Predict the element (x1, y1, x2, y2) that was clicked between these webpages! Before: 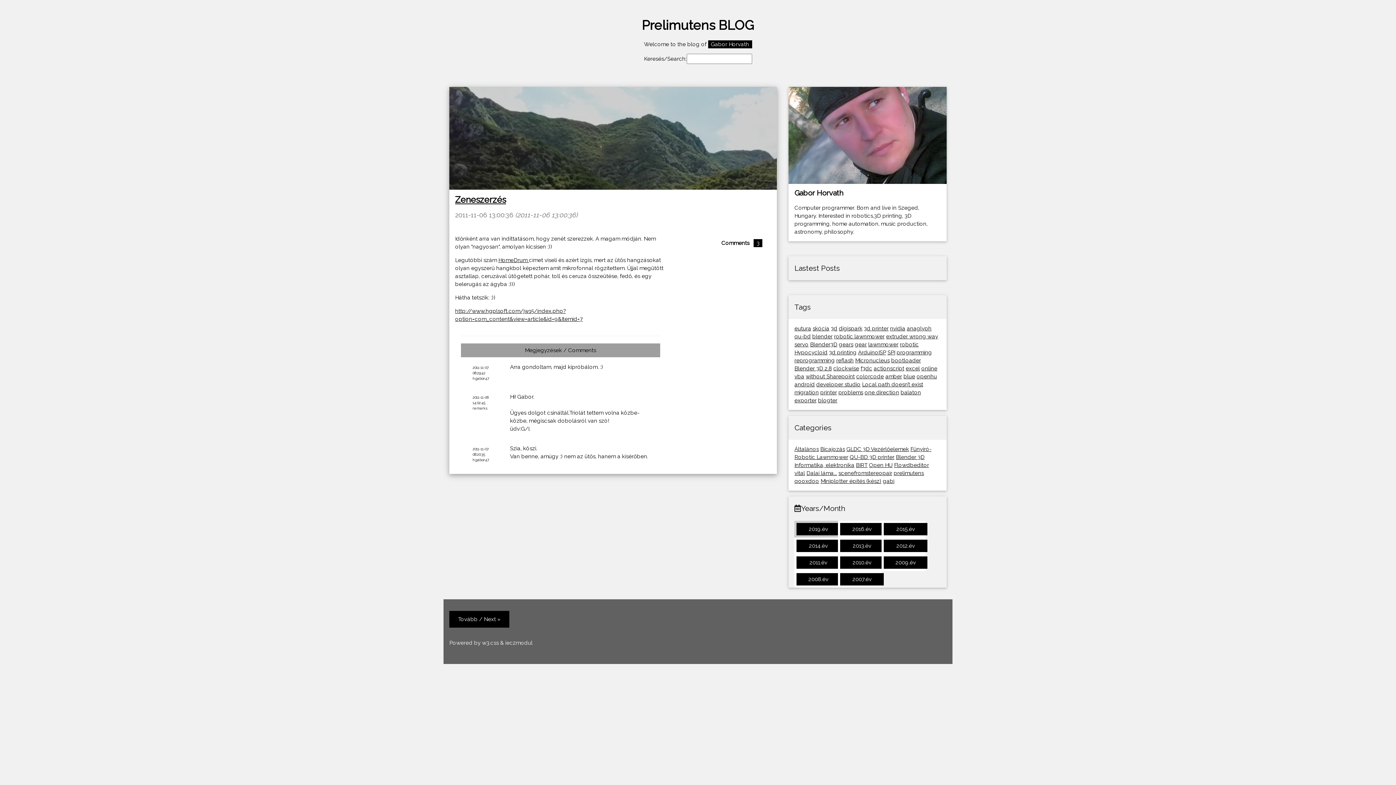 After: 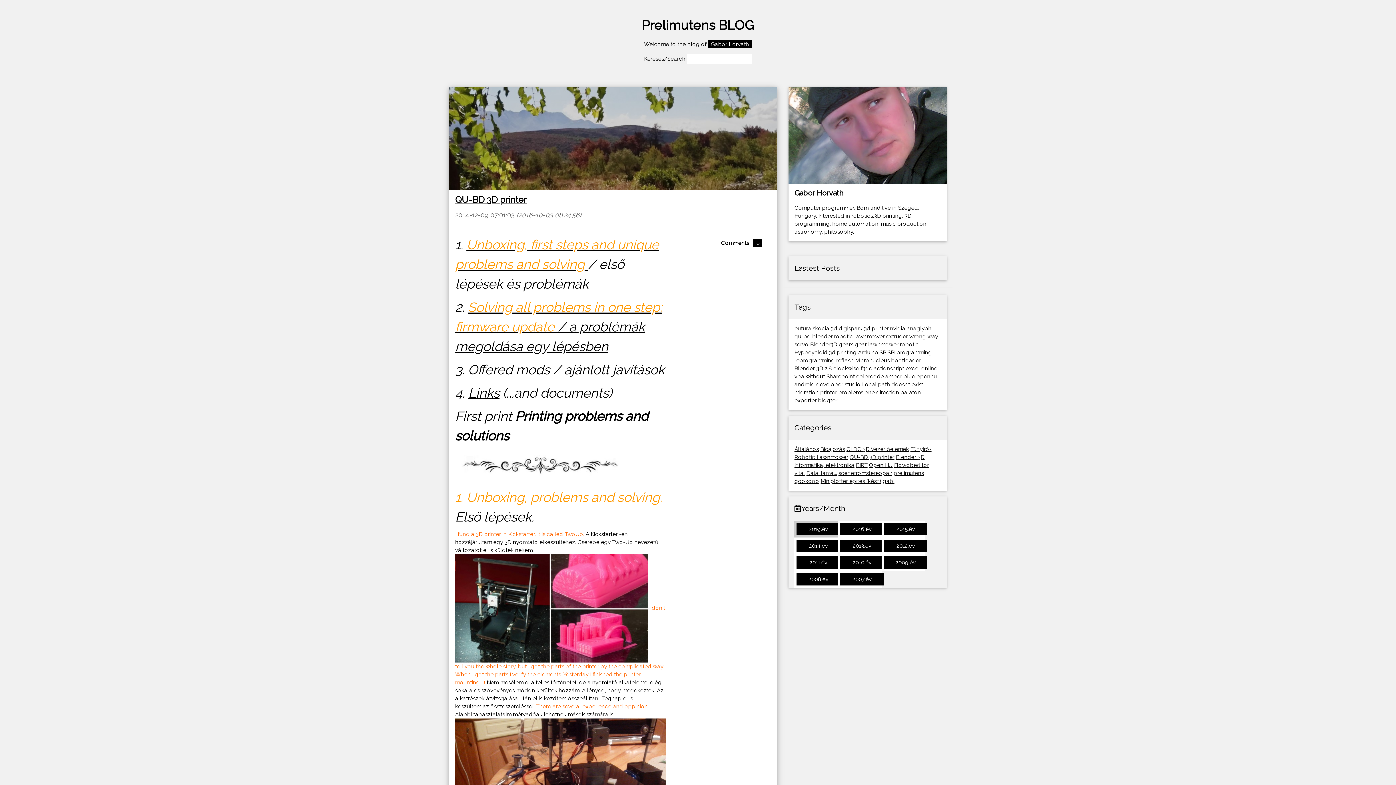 Action: bbox: (864, 389, 899, 395) label: one direction